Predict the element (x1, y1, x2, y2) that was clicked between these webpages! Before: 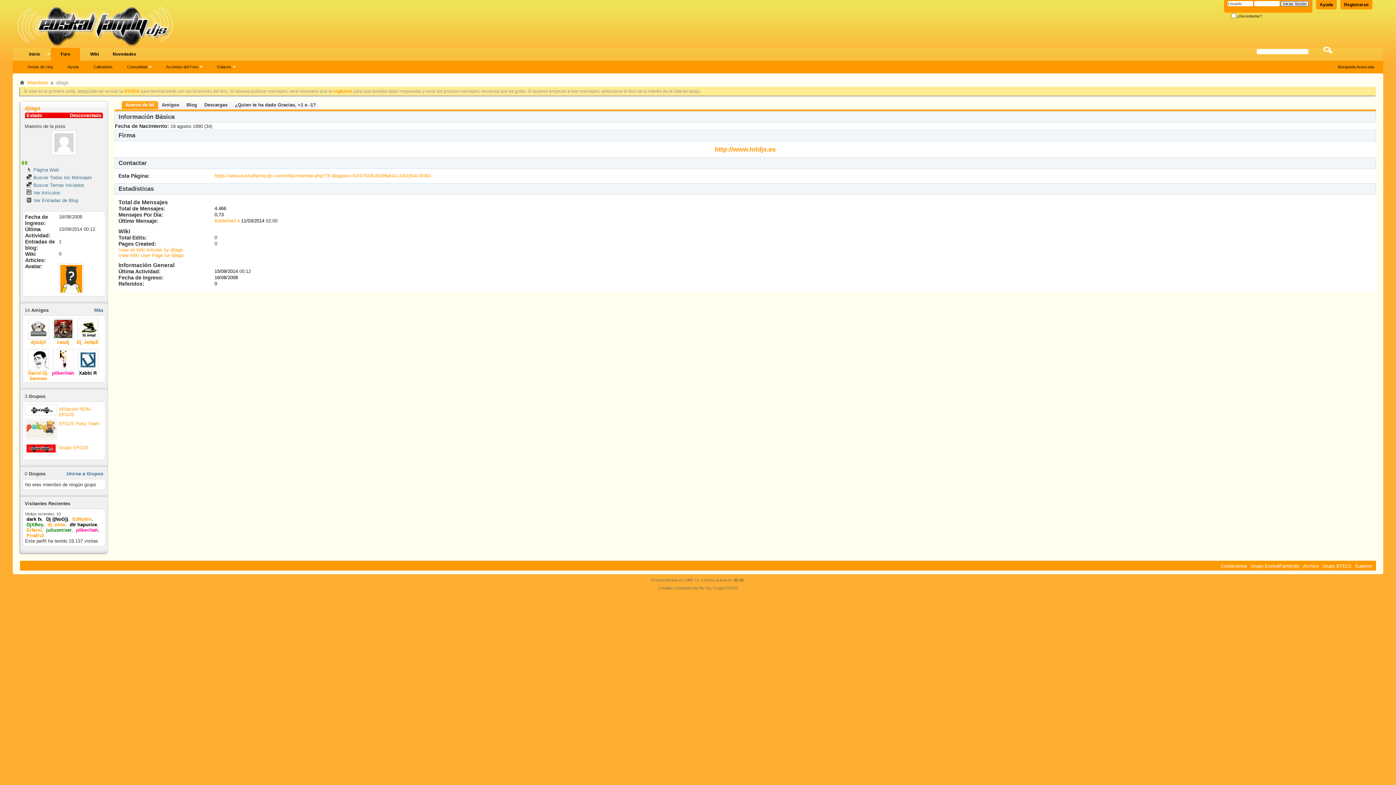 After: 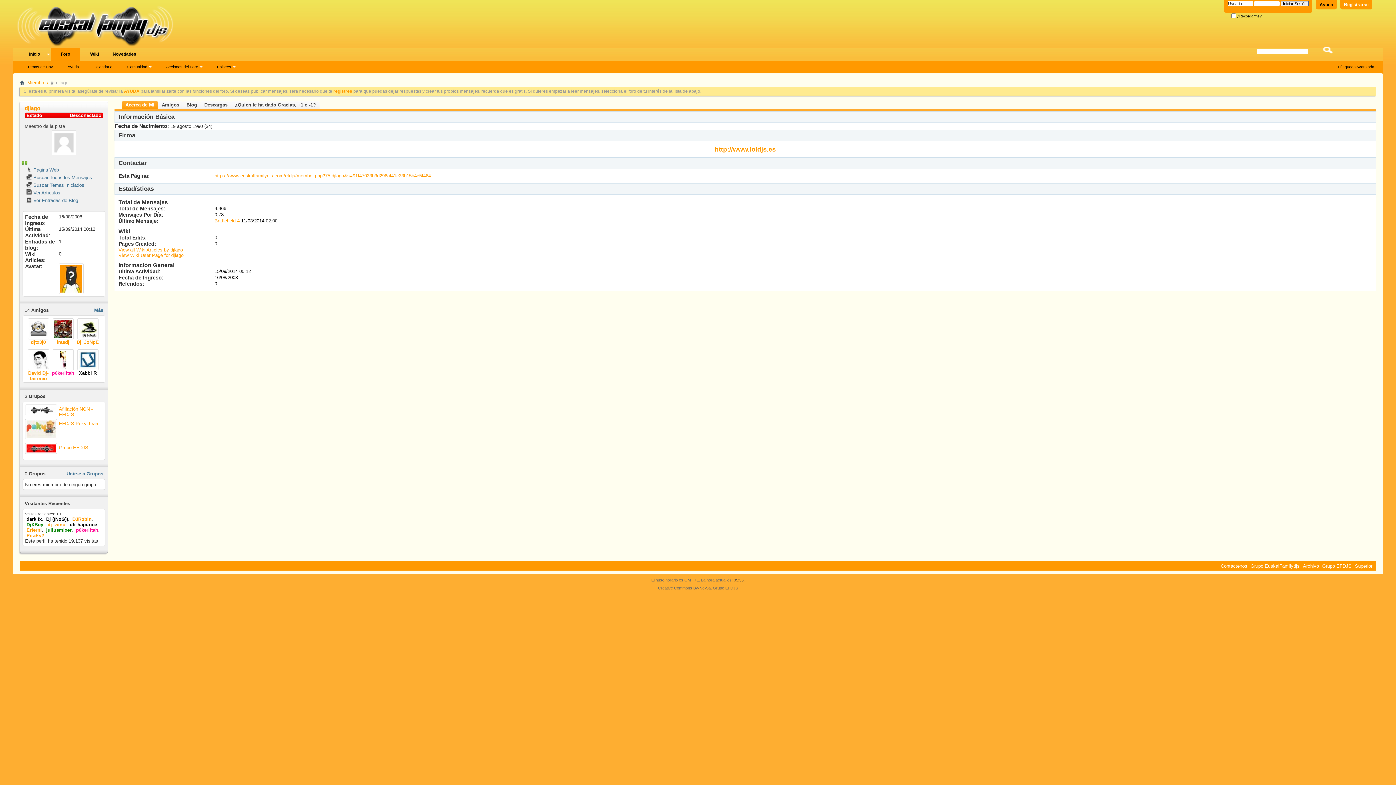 Action: bbox: (1340, 0, 1372, 9) label: Registrarse